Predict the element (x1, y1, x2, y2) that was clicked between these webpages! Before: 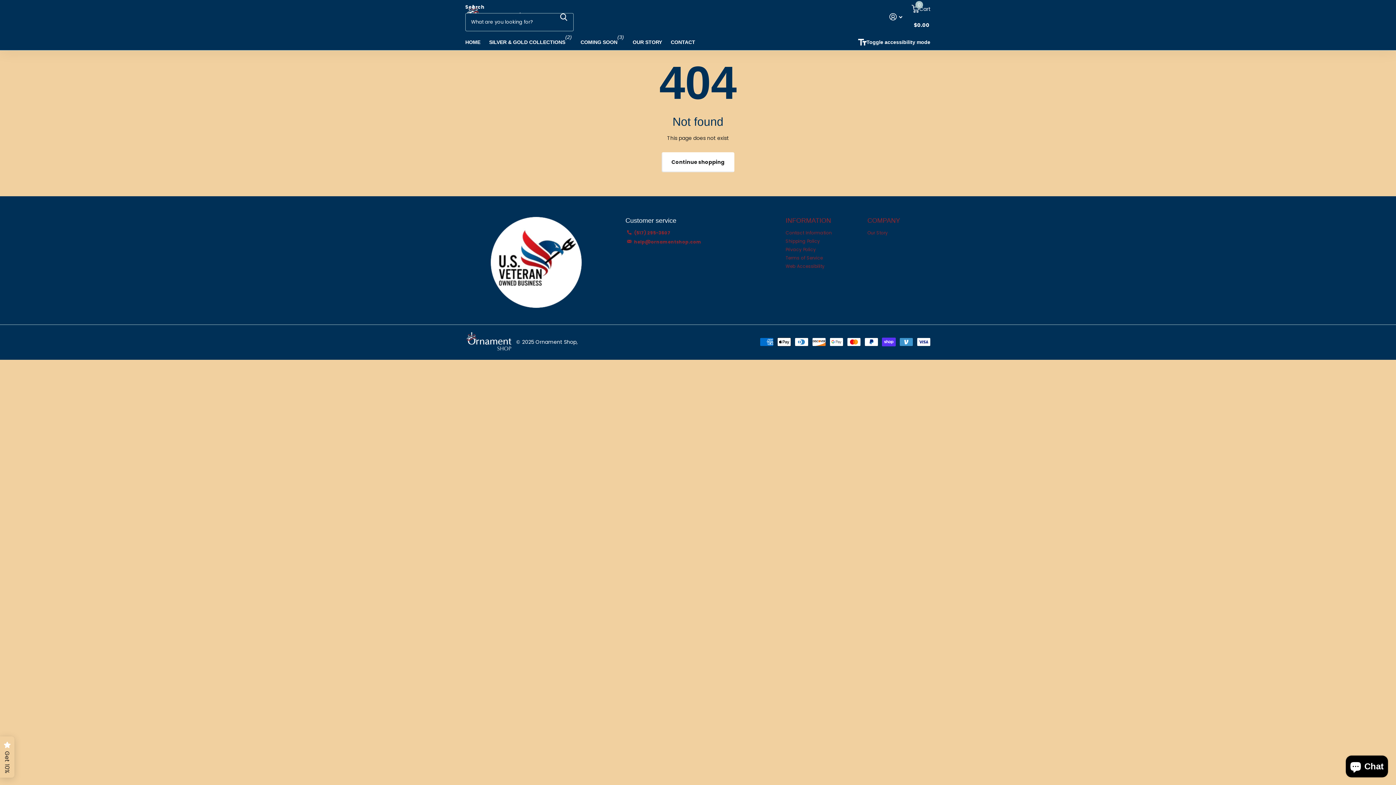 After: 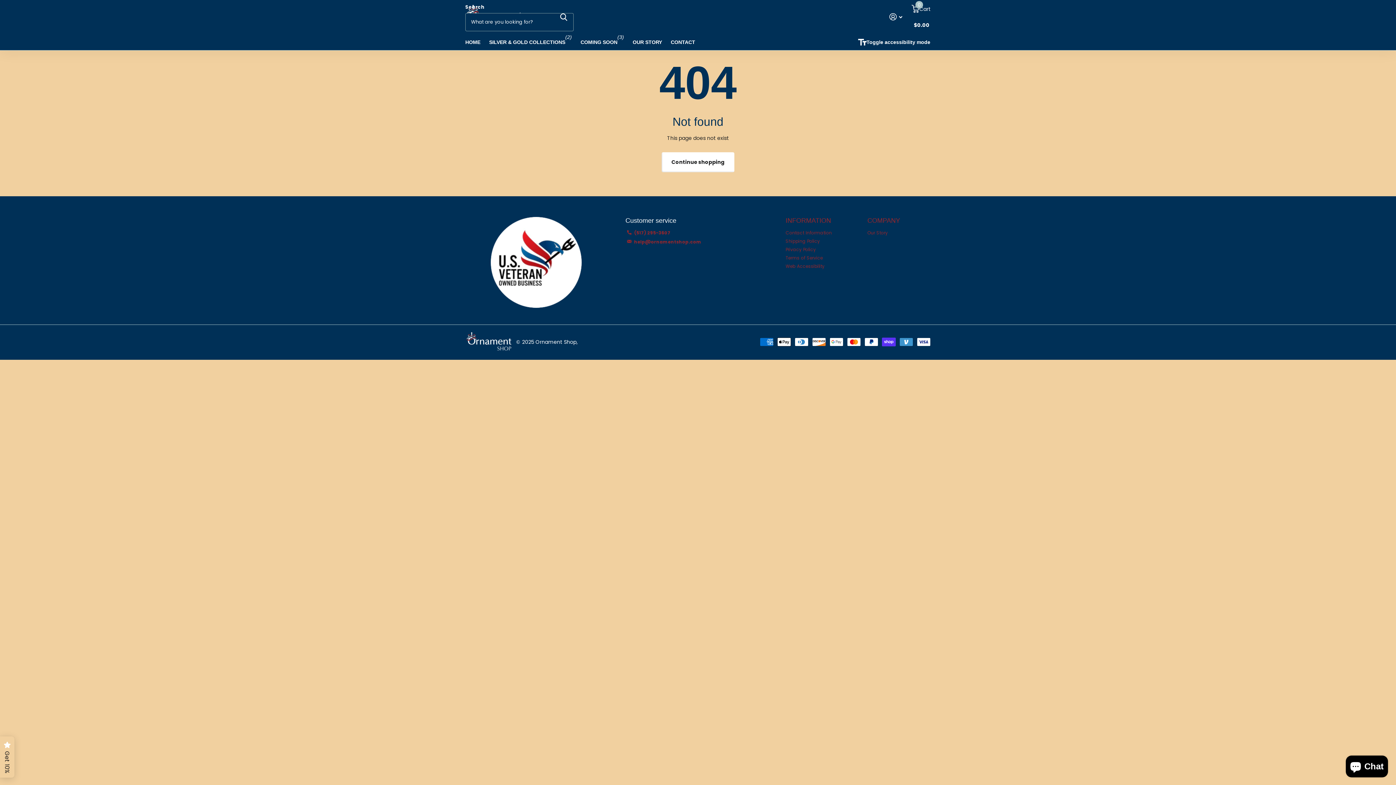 Action: bbox: (553, 2, 573, 31) label: Zoeken